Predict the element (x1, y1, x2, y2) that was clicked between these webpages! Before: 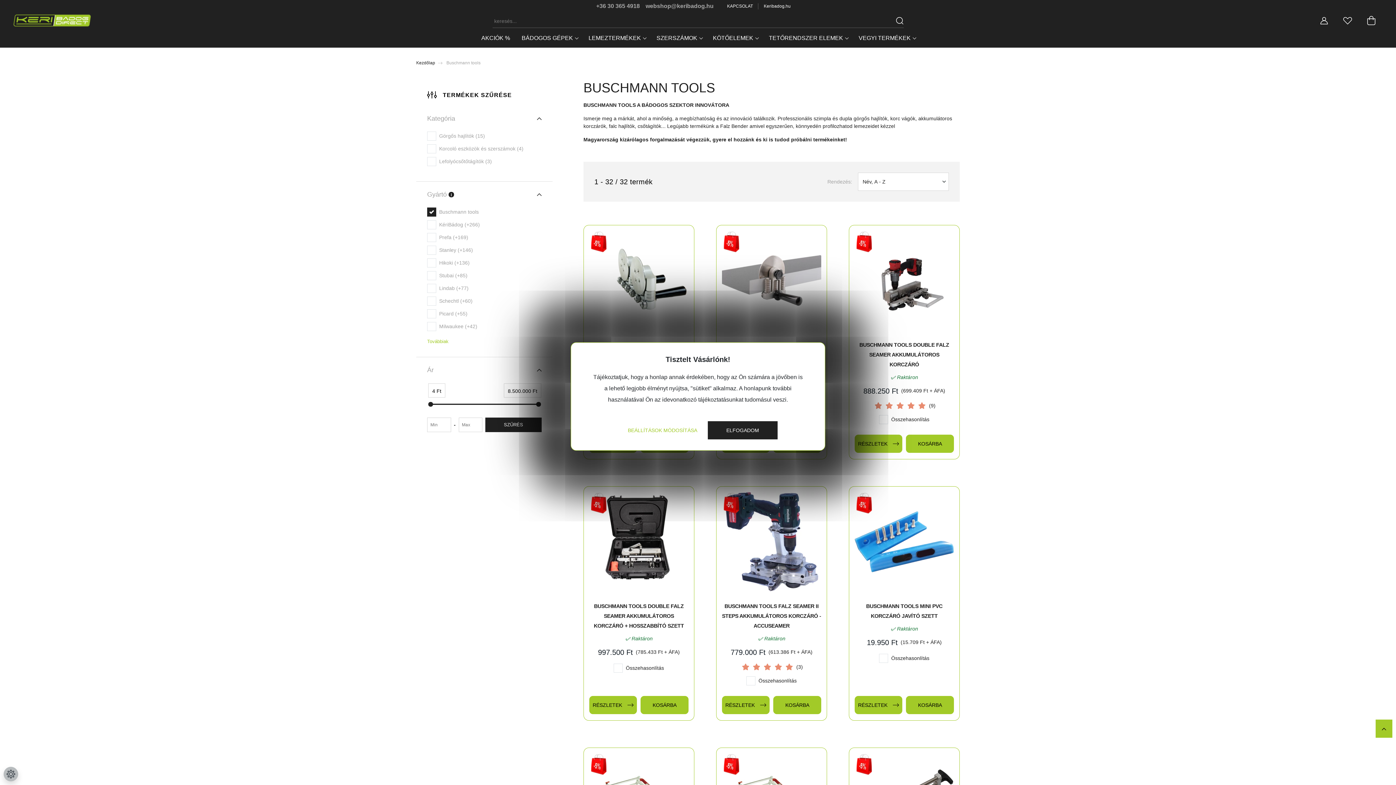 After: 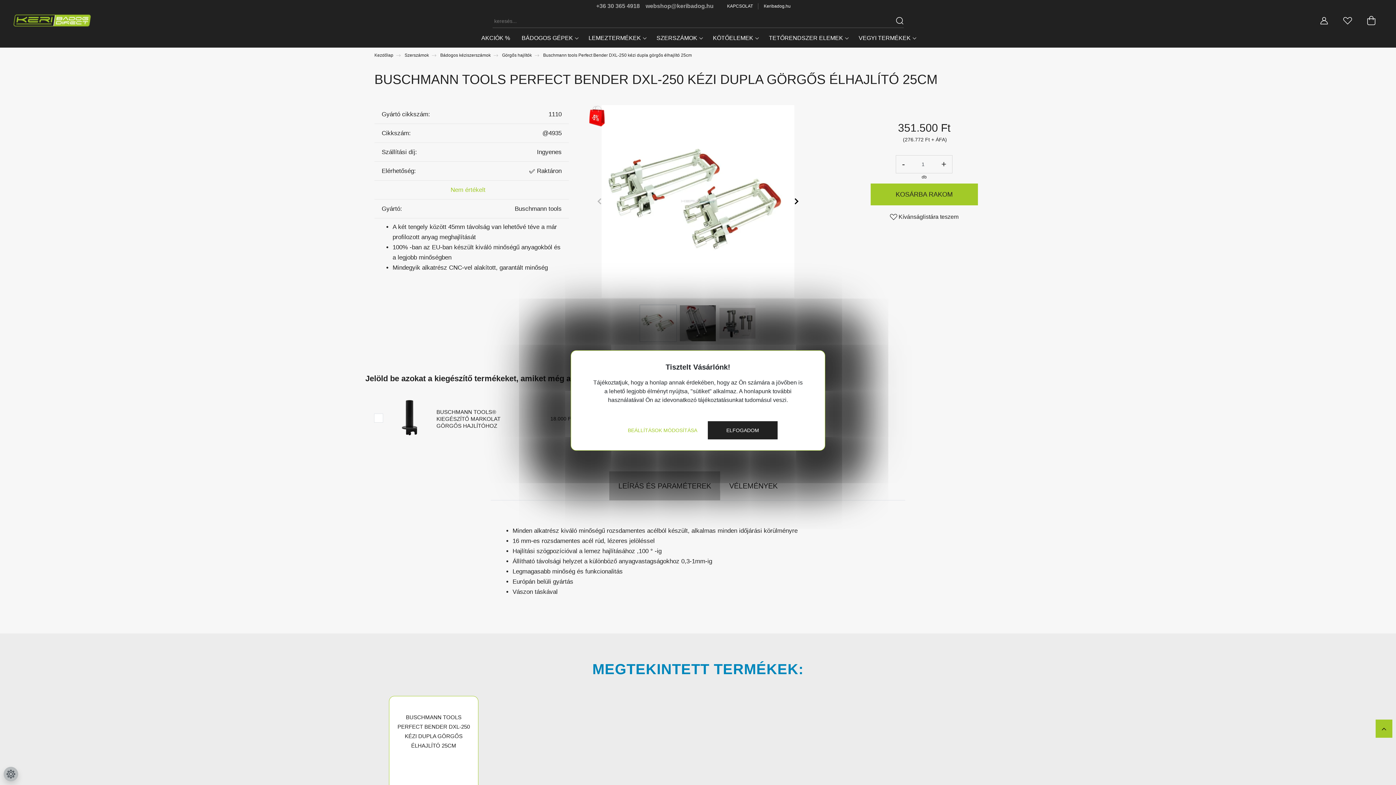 Action: bbox: (589, 753, 607, 778)